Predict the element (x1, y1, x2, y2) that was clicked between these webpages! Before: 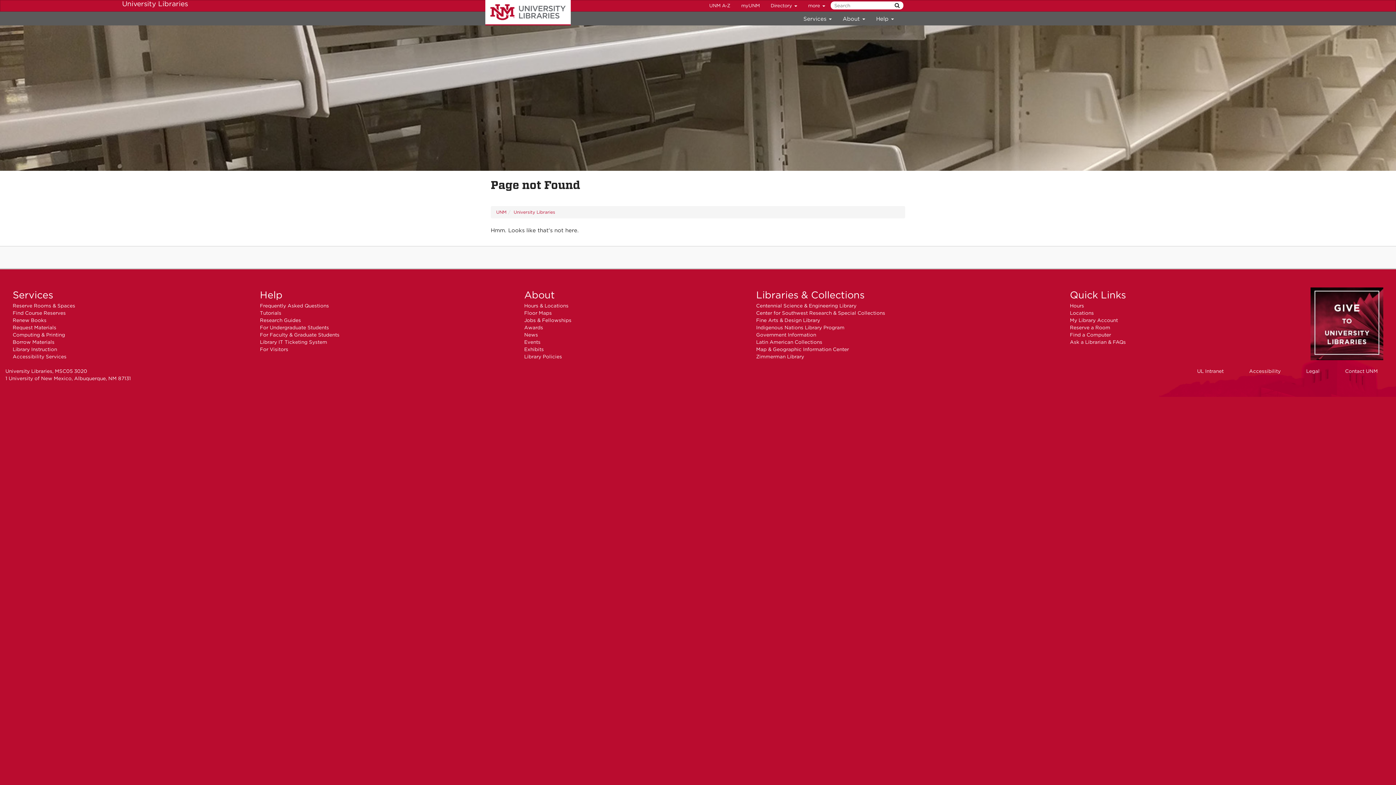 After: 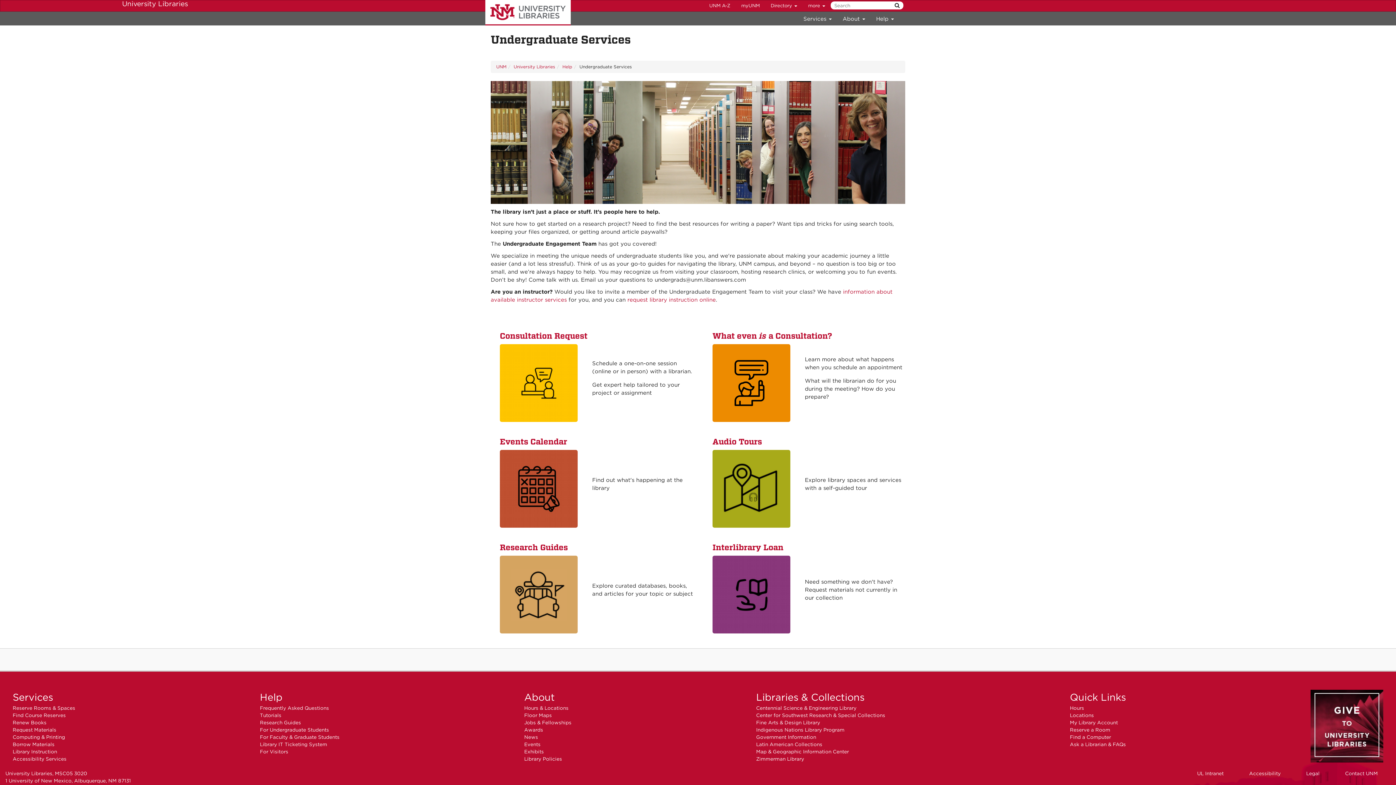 Action: label: For Undergraduate Students bbox: (260, 324, 329, 330)